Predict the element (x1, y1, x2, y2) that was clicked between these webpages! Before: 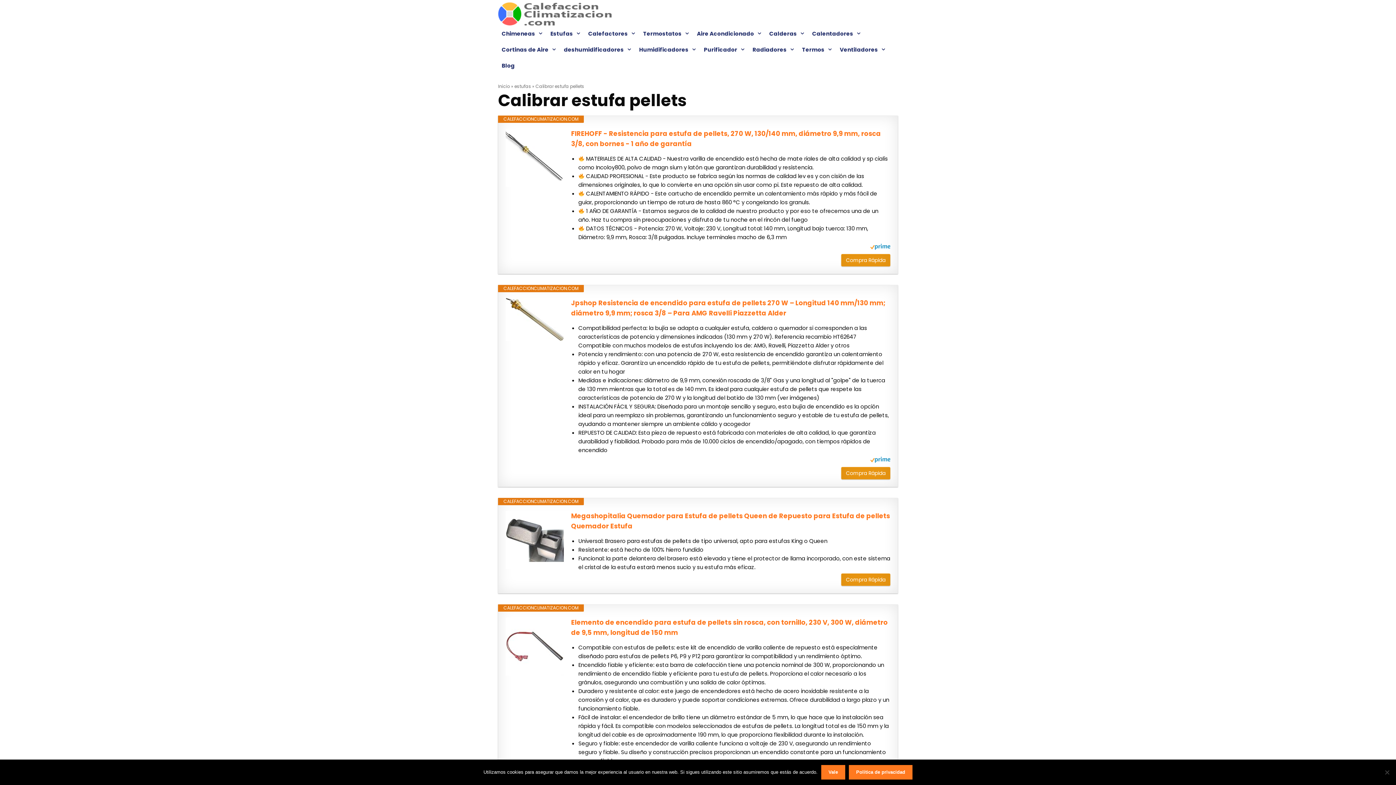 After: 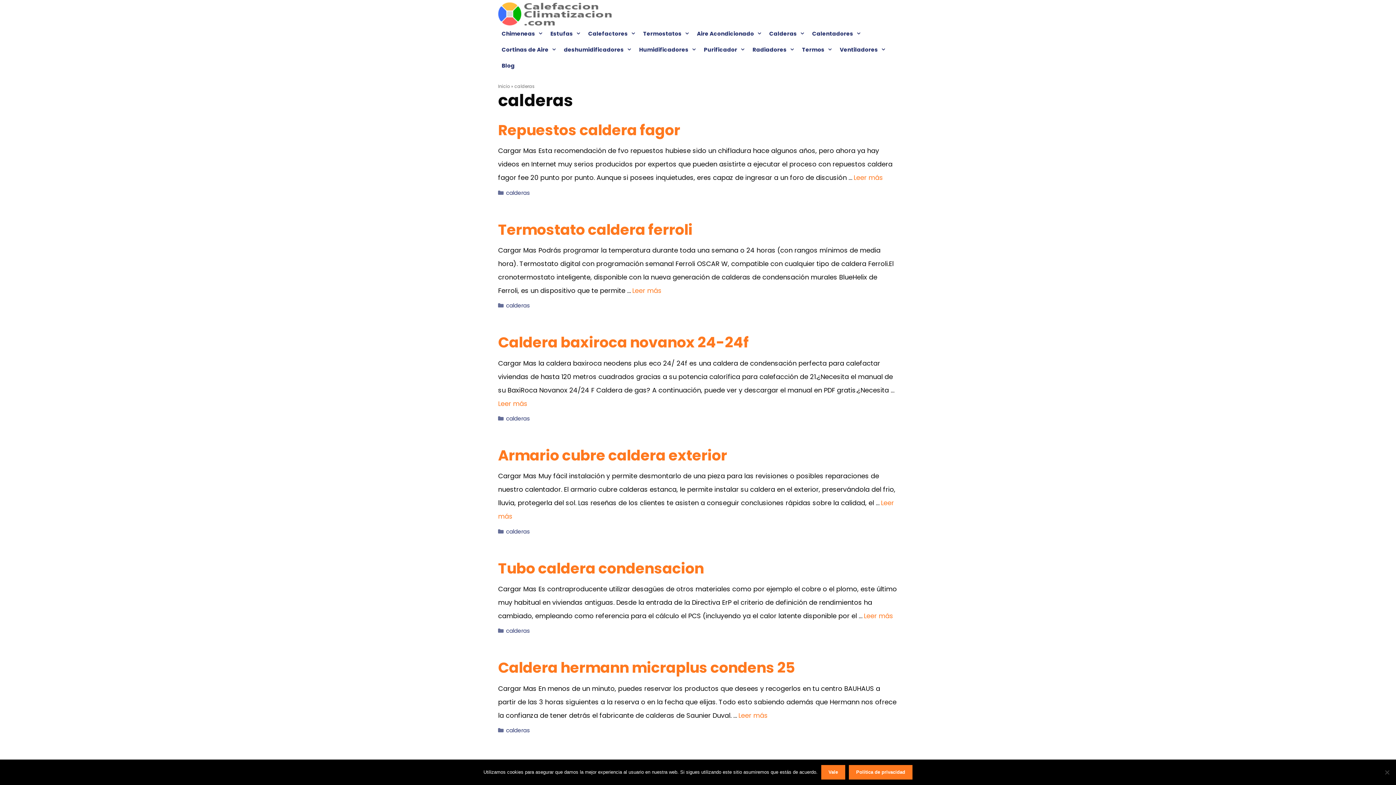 Action: label: Calderas bbox: (765, 25, 808, 41)